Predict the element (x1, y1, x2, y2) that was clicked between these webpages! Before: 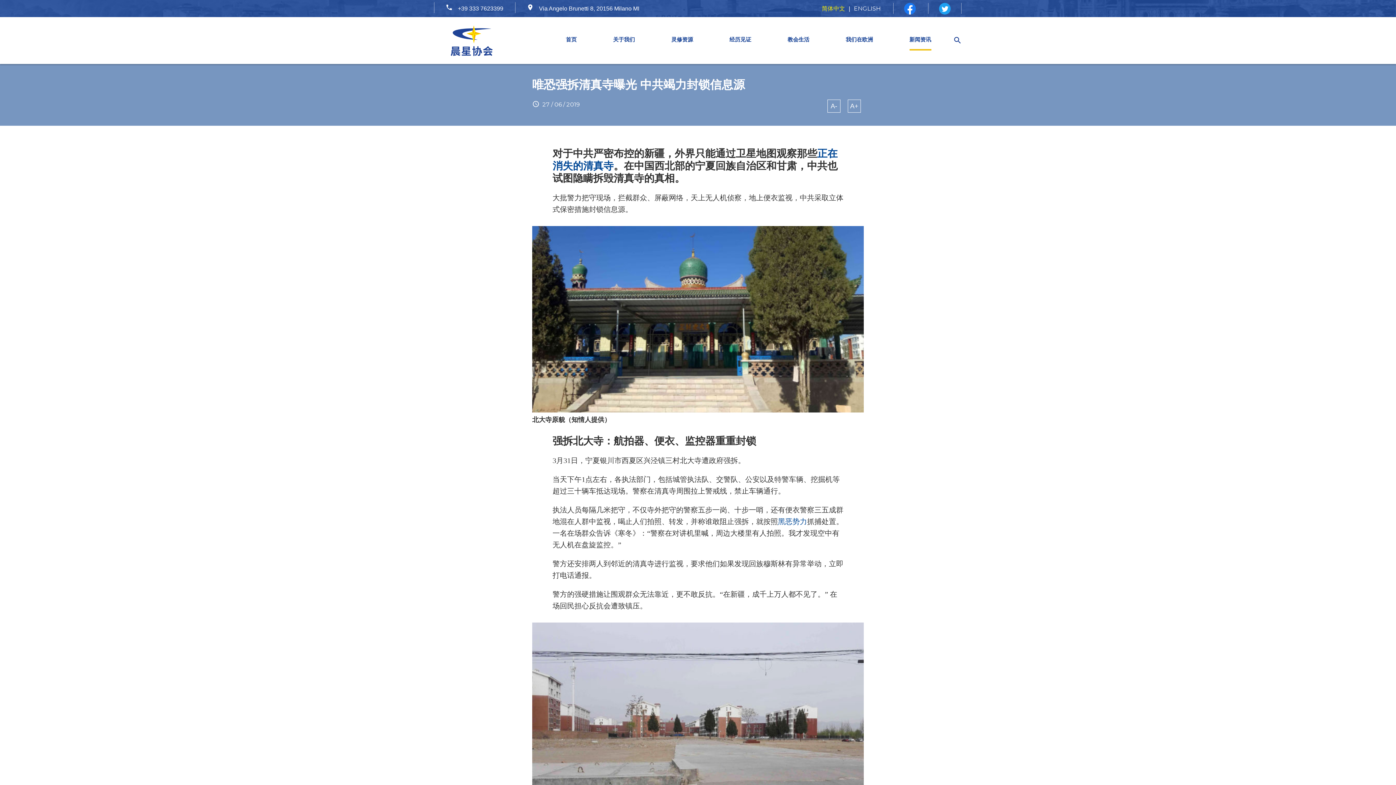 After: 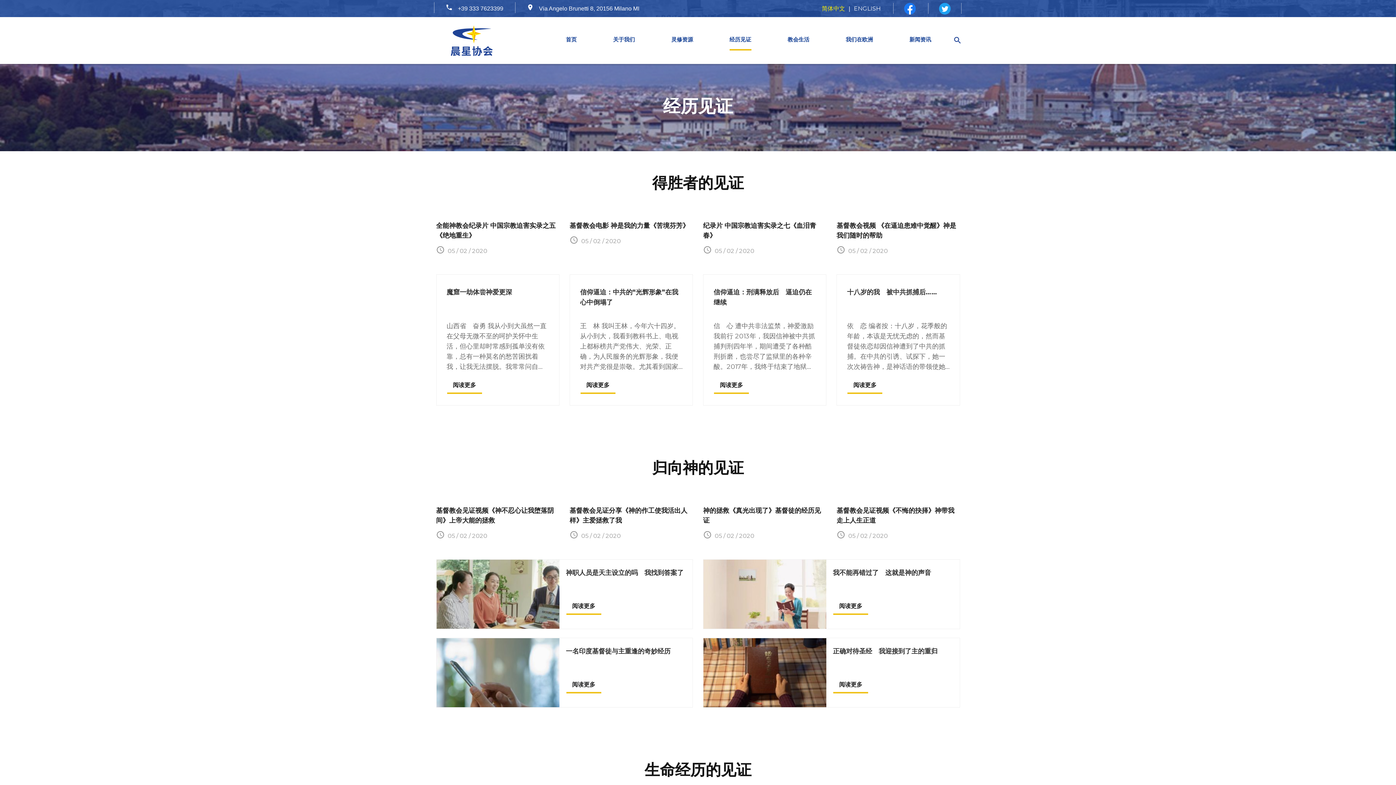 Action: bbox: (729, 34, 751, 45) label: 经历见证